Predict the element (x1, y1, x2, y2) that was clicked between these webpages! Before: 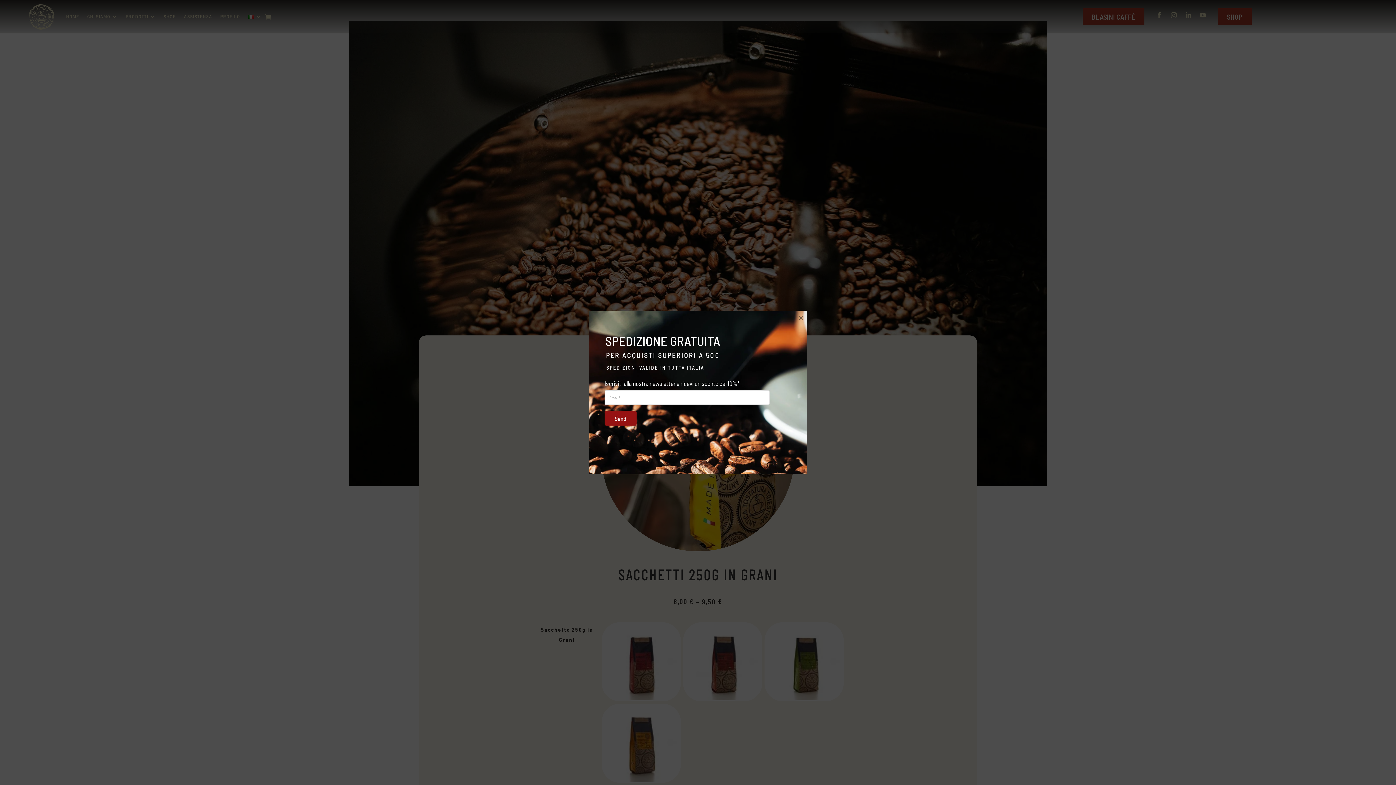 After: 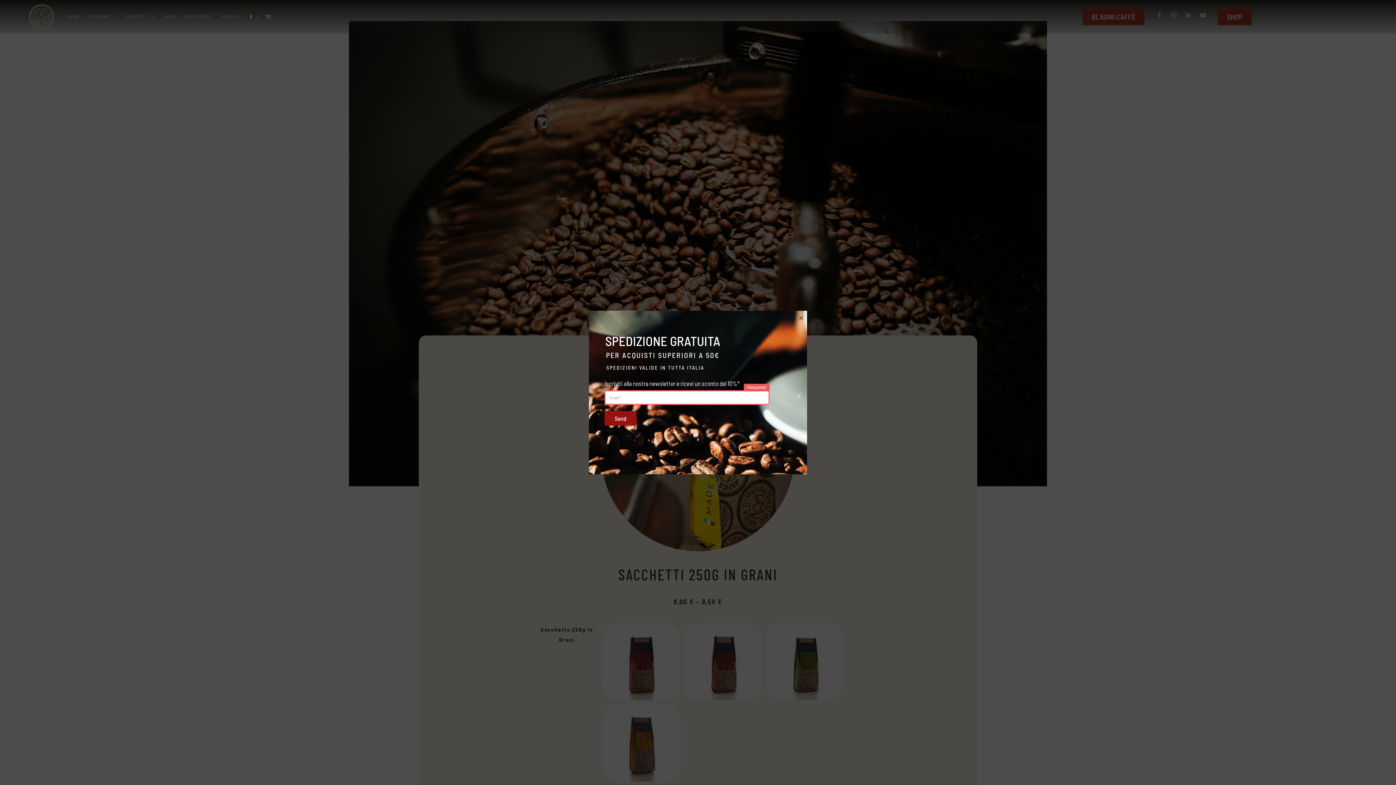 Action: label: Send bbox: (604, 411, 636, 425)